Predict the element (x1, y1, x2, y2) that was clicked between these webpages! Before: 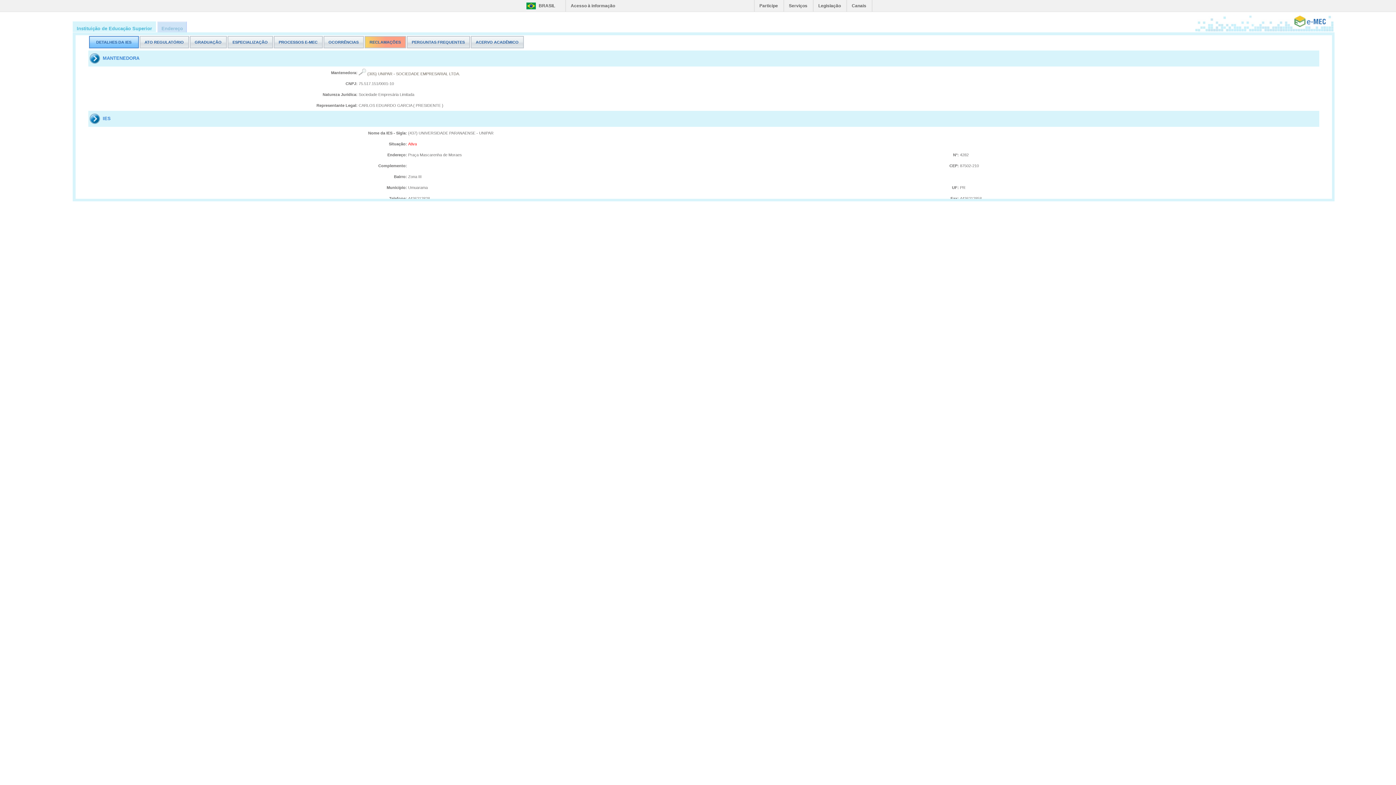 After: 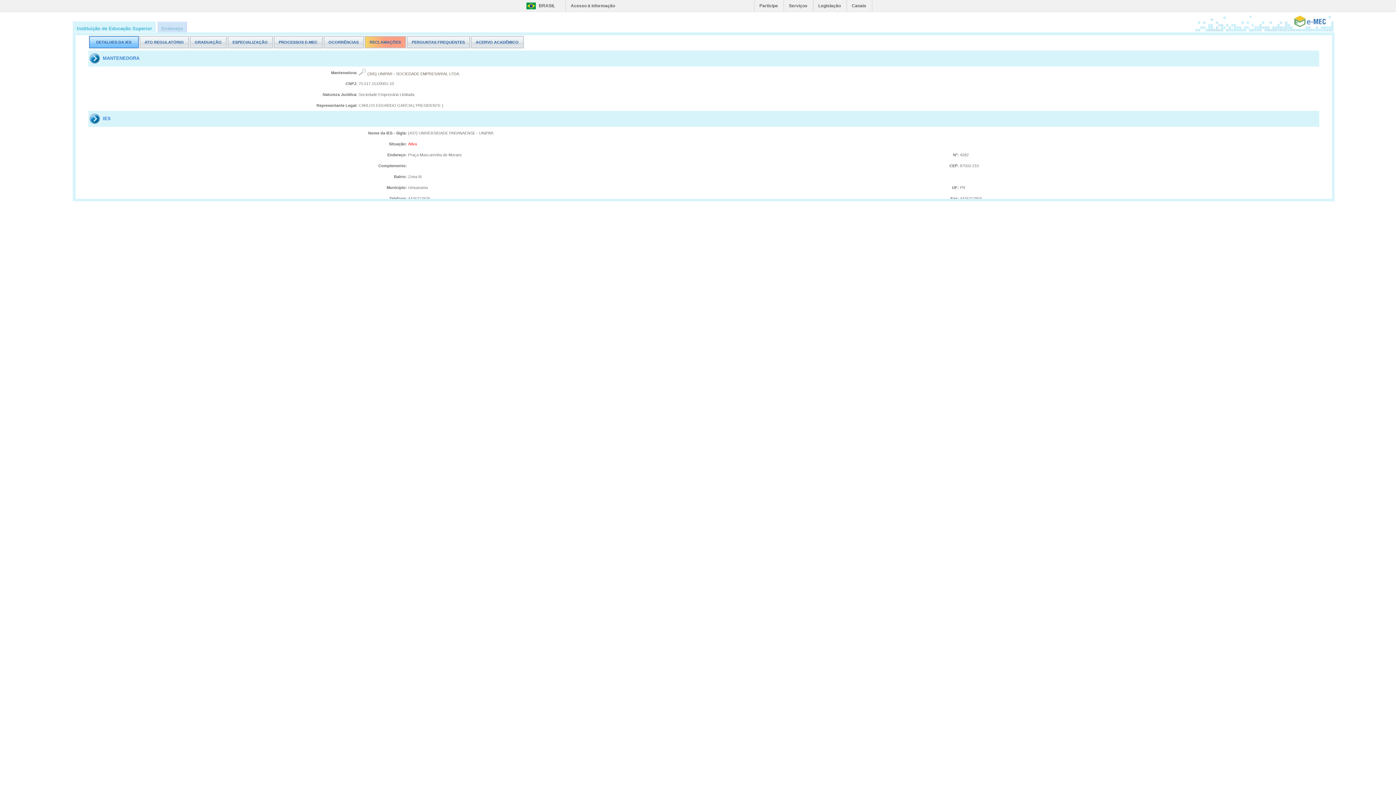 Action: label: Instituição de Educação Superior bbox: (72, 21, 156, 32)